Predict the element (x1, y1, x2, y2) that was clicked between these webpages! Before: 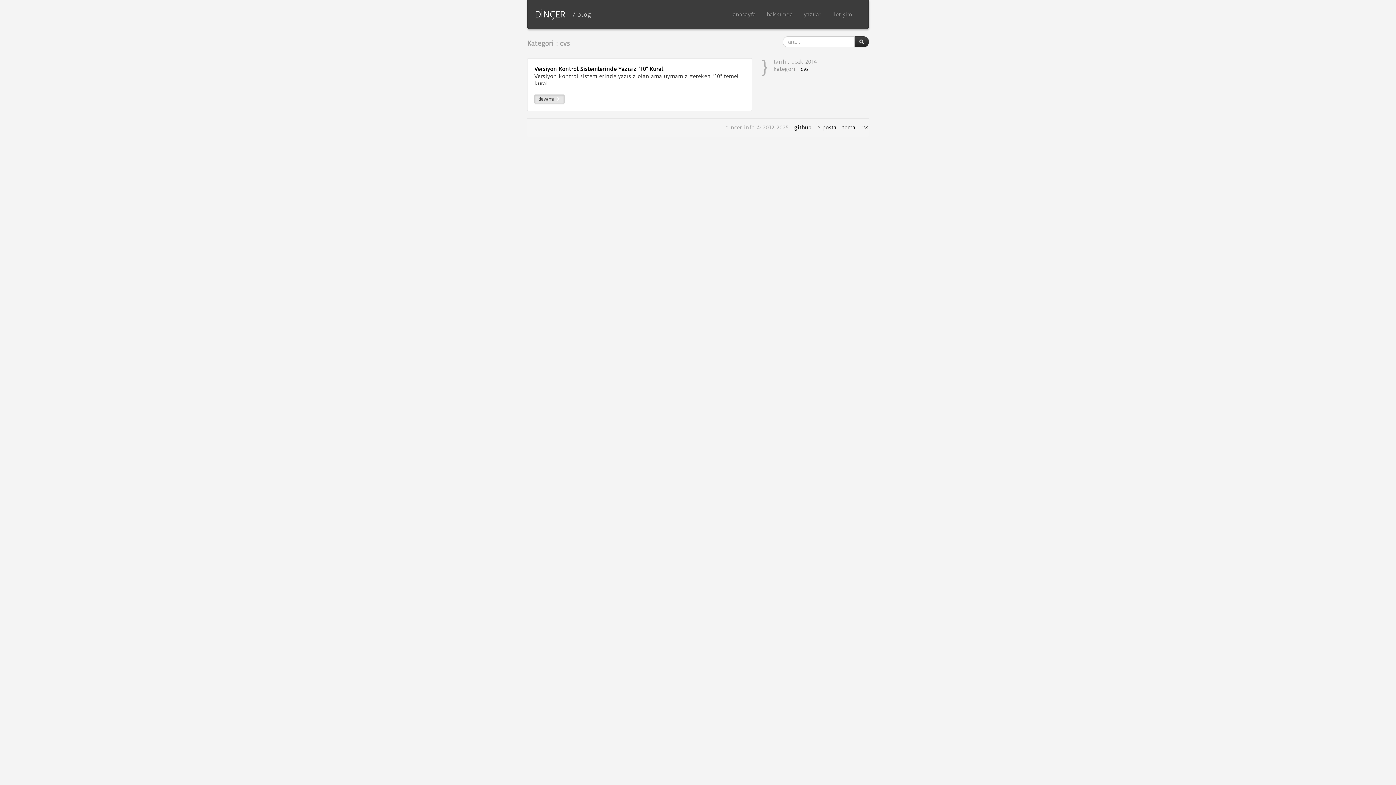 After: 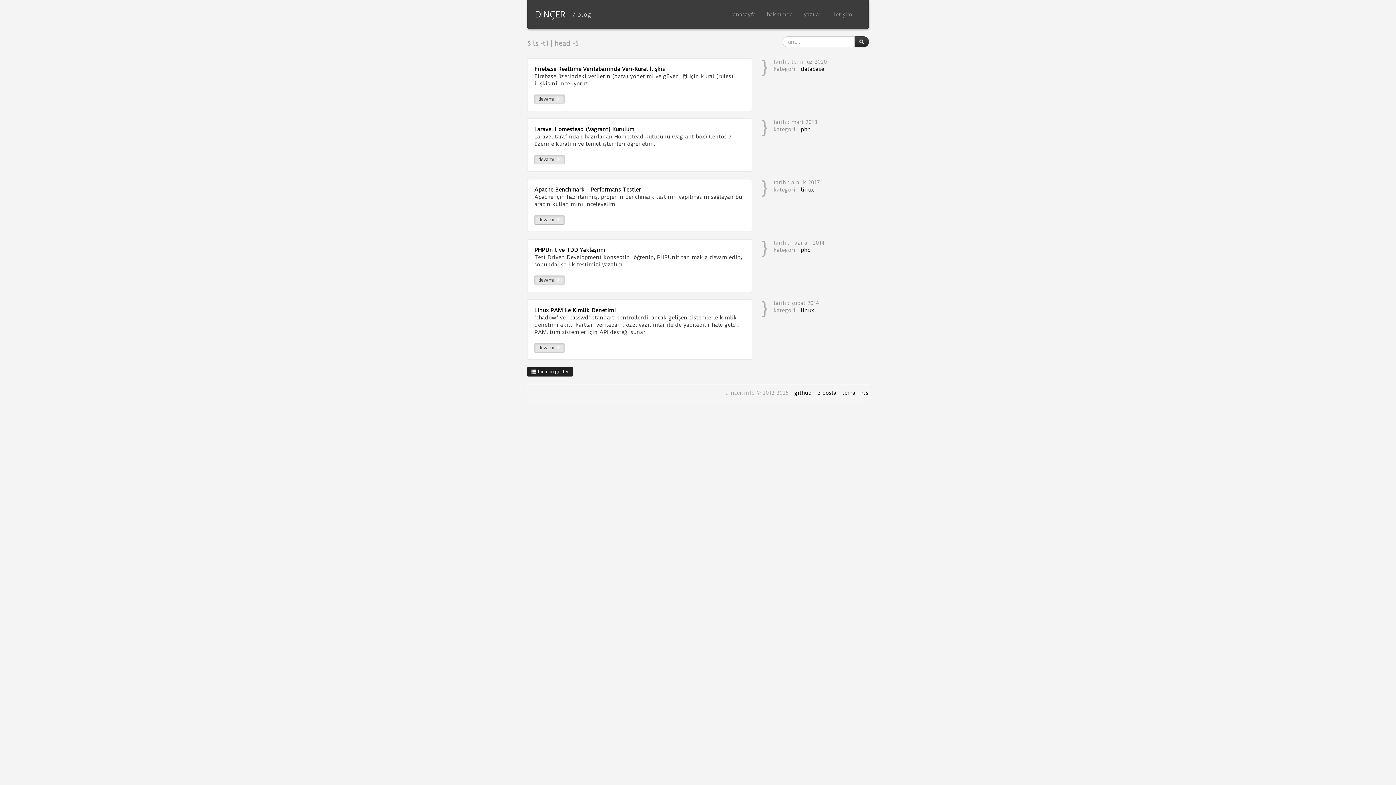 Action: label: DİNÇER bbox: (527, 7, 572, 21)